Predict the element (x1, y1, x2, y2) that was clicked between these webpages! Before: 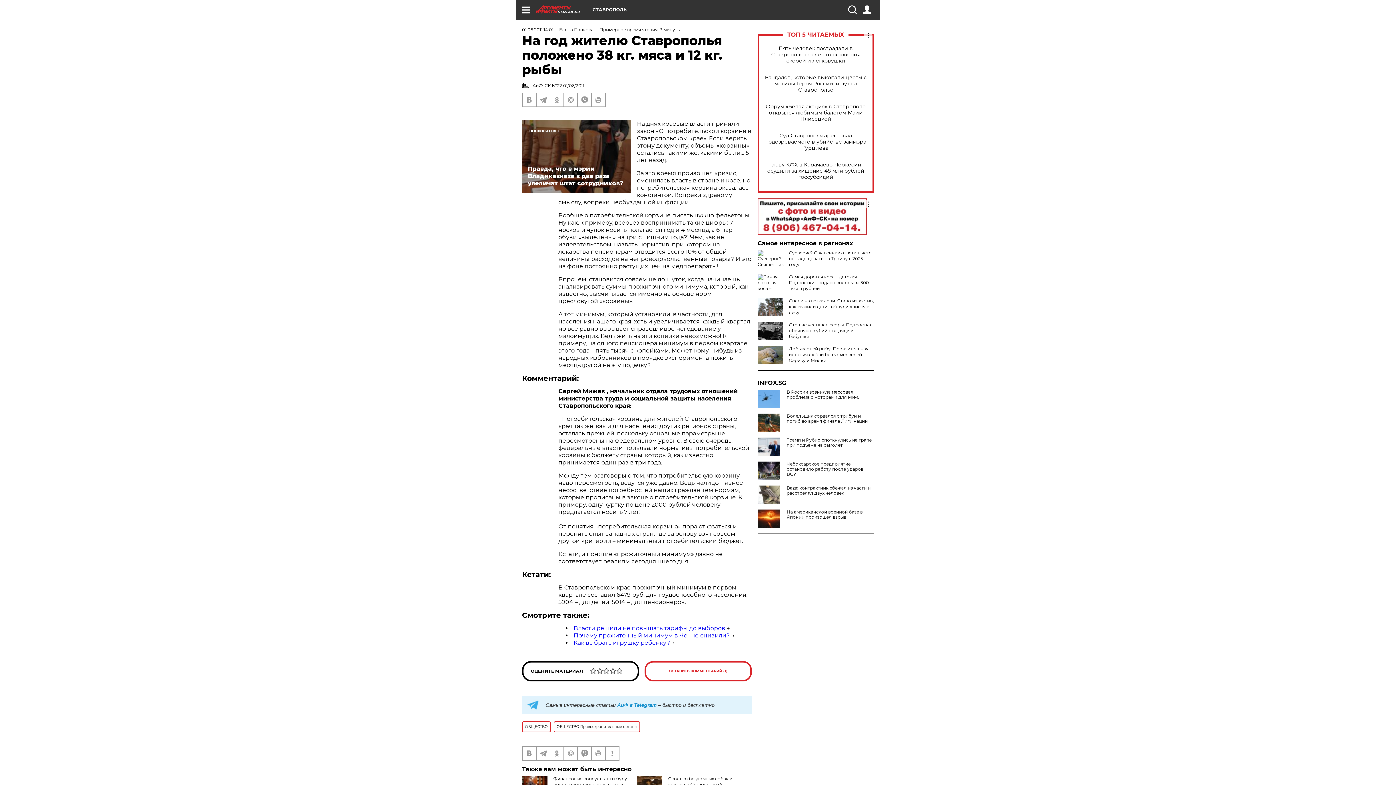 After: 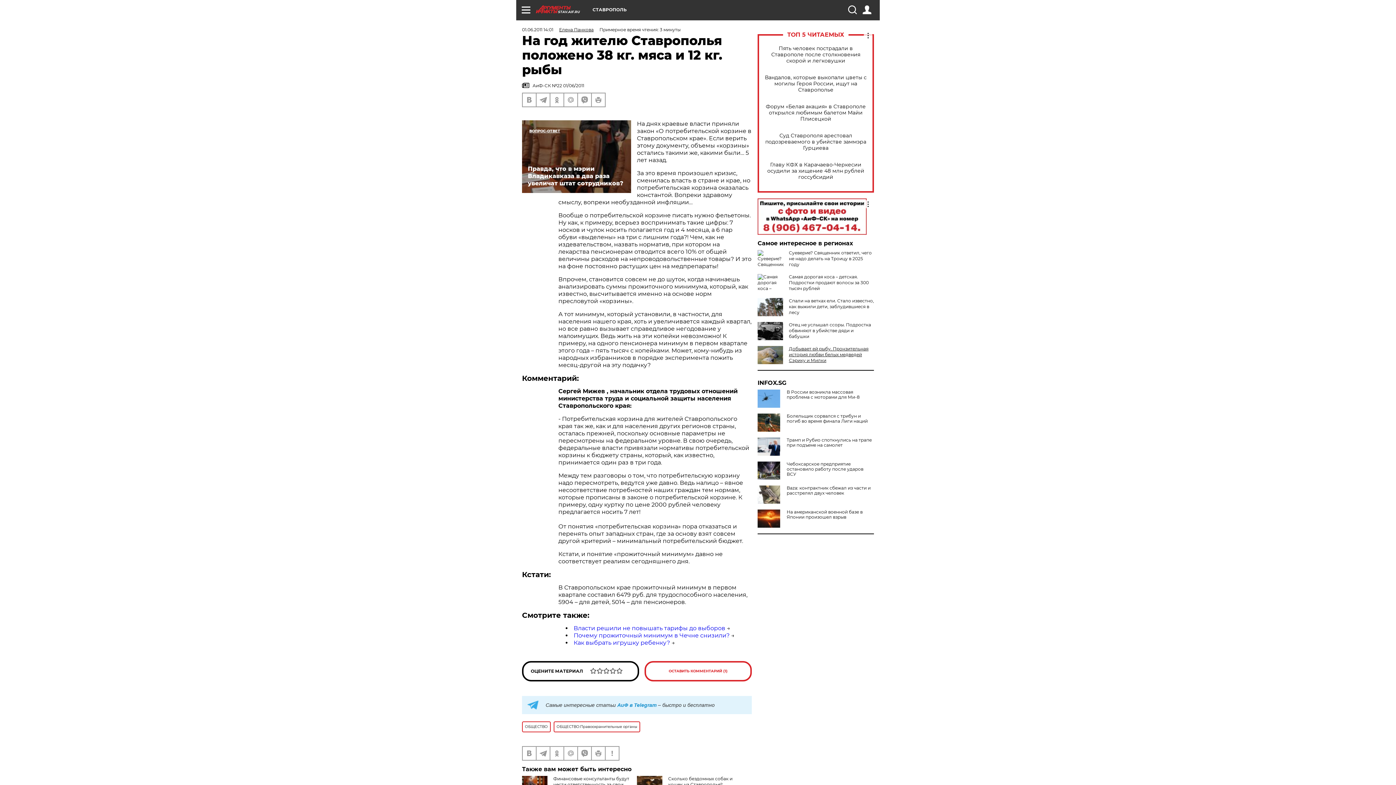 Action: bbox: (789, 346, 868, 363) label: Добывает ей рыбу. Пронзительная история любви белых медведей Сэрику и Милки